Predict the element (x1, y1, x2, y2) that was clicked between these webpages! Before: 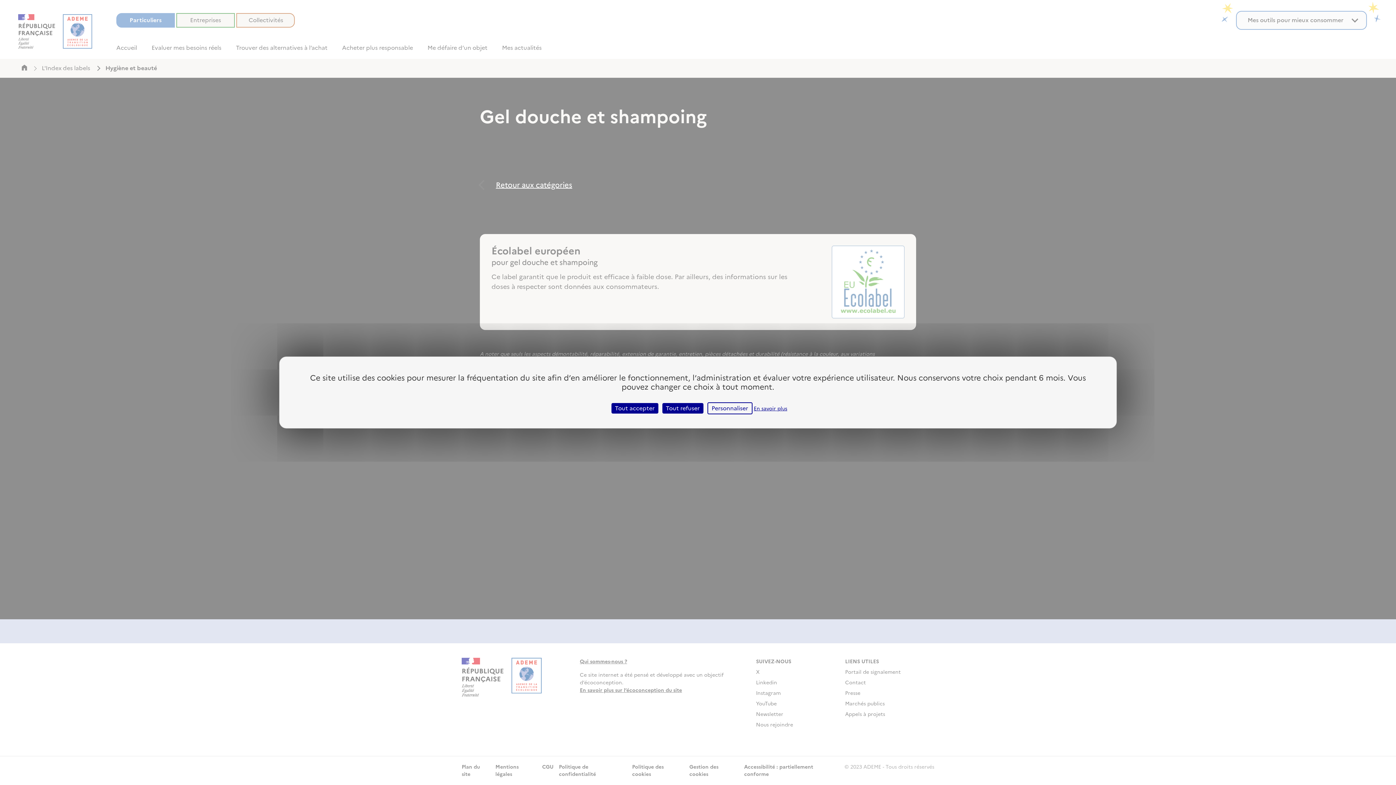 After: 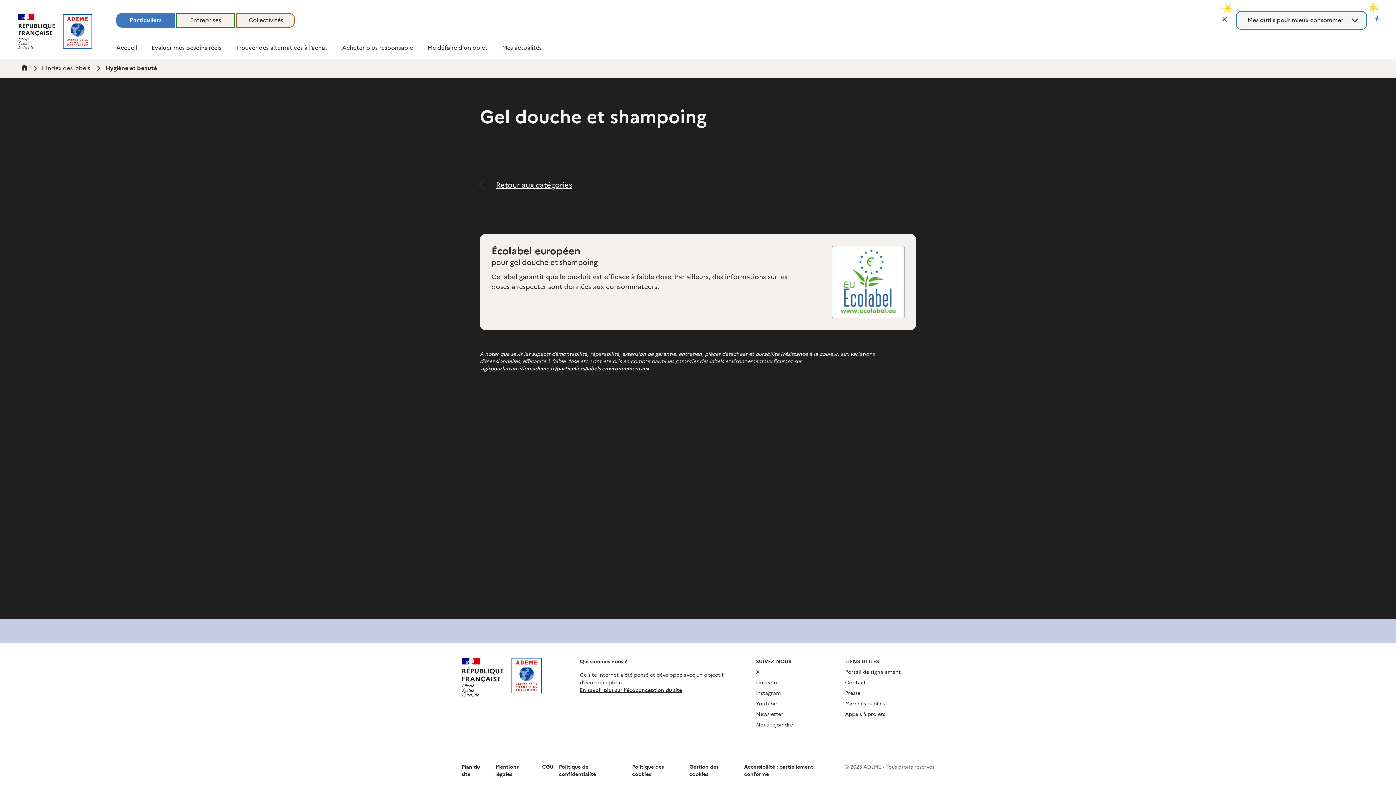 Action: bbox: (611, 403, 658, 413) label: Cookies : Tout accepter